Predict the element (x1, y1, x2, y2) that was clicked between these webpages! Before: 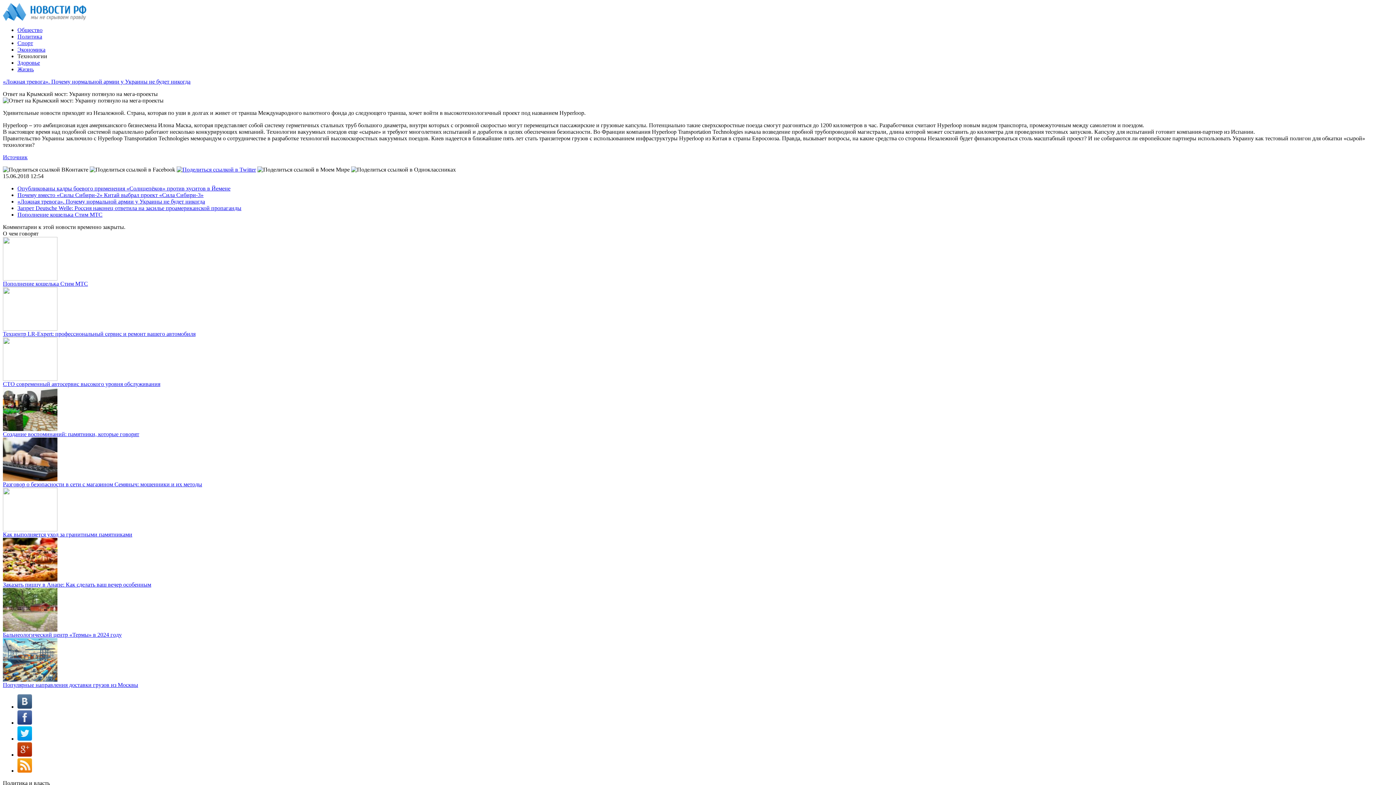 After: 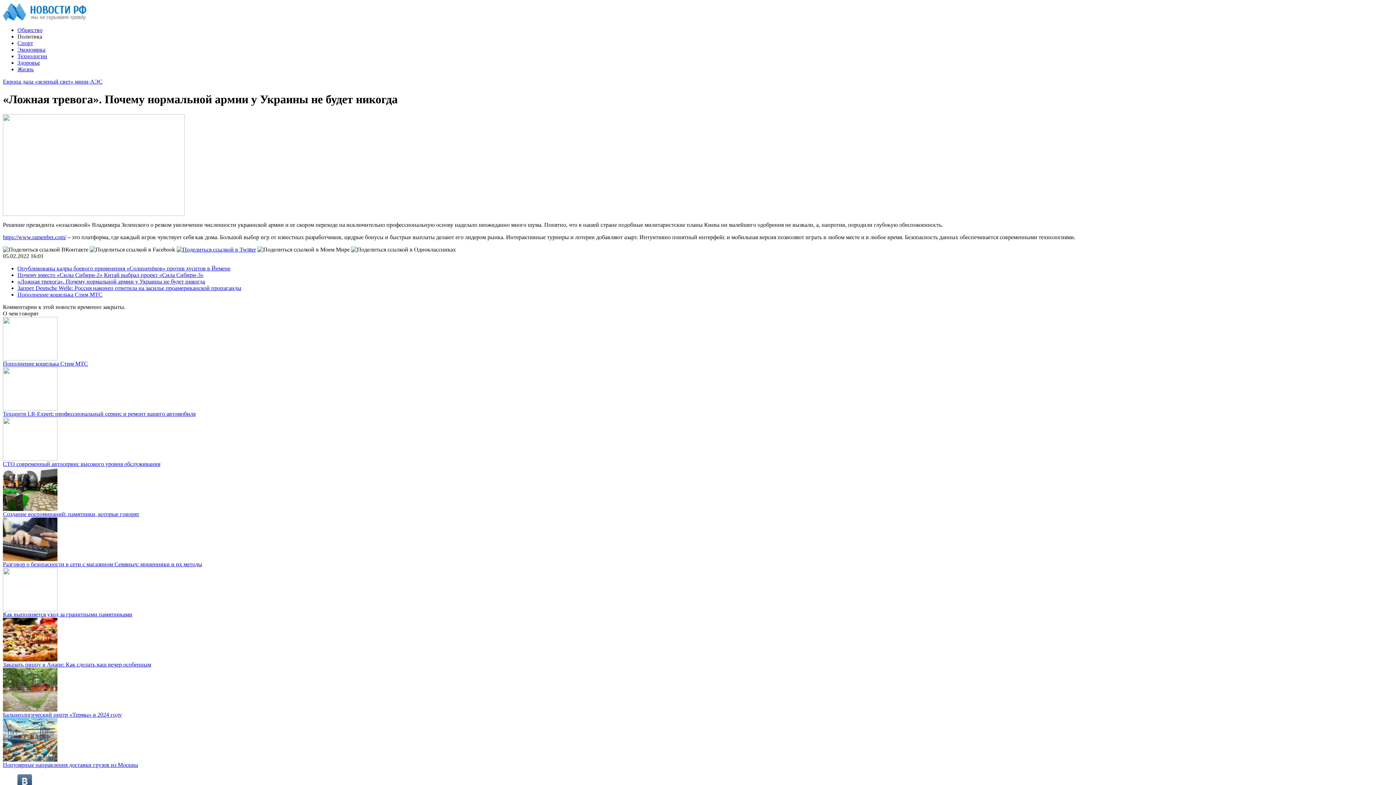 Action: bbox: (17, 198, 205, 204) label: «Ложная тревога». Почему нормальной армии у Украины не будет никогда